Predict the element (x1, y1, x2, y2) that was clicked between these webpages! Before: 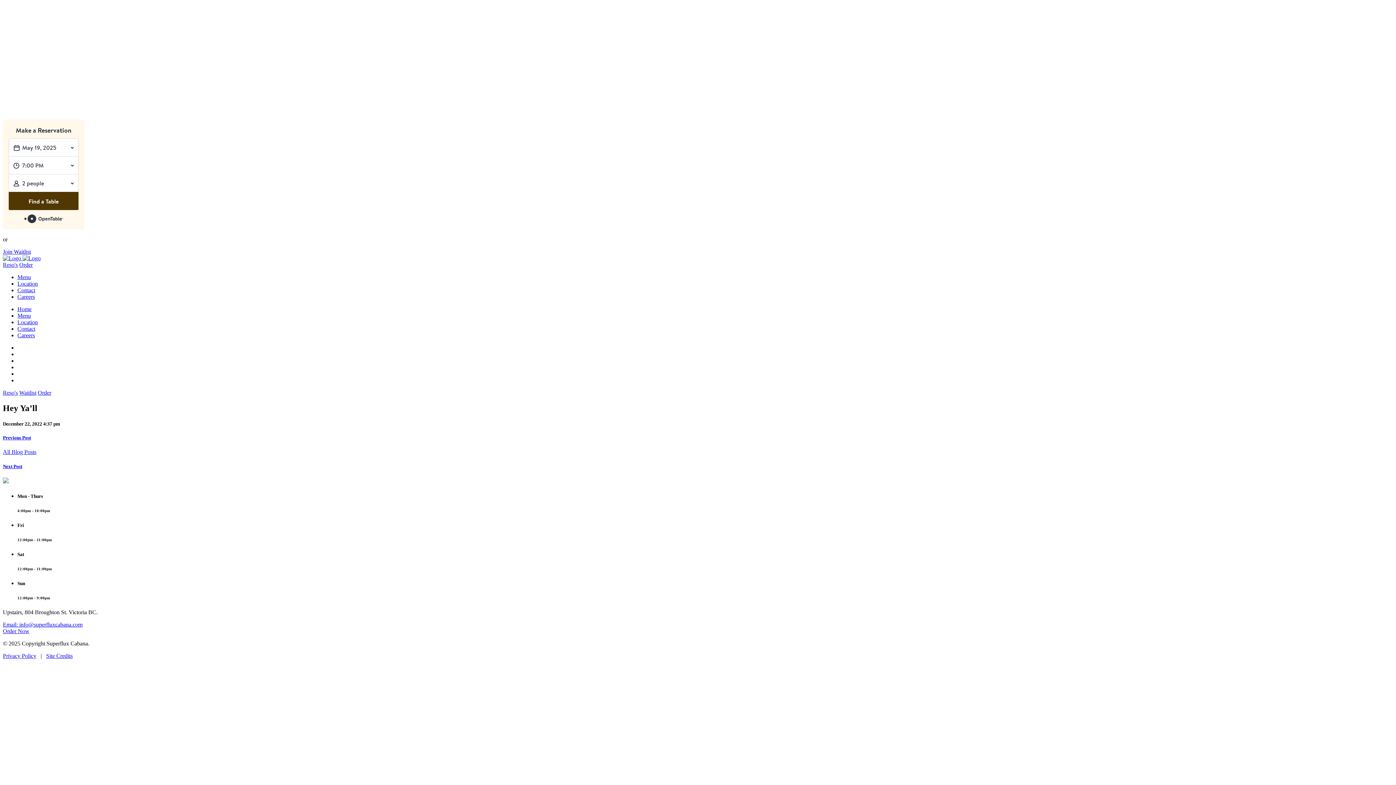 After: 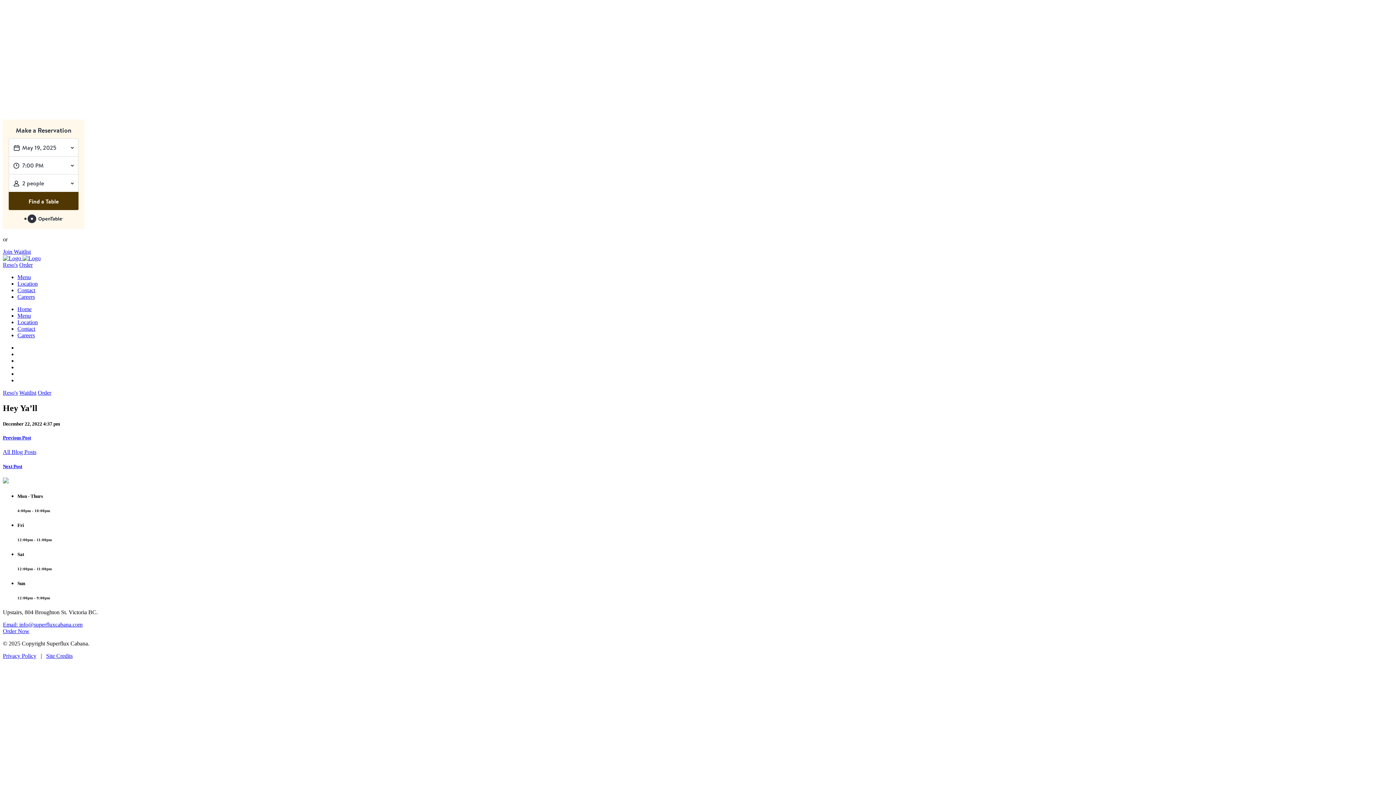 Action: label: Site Credits bbox: (46, 652, 72, 659)